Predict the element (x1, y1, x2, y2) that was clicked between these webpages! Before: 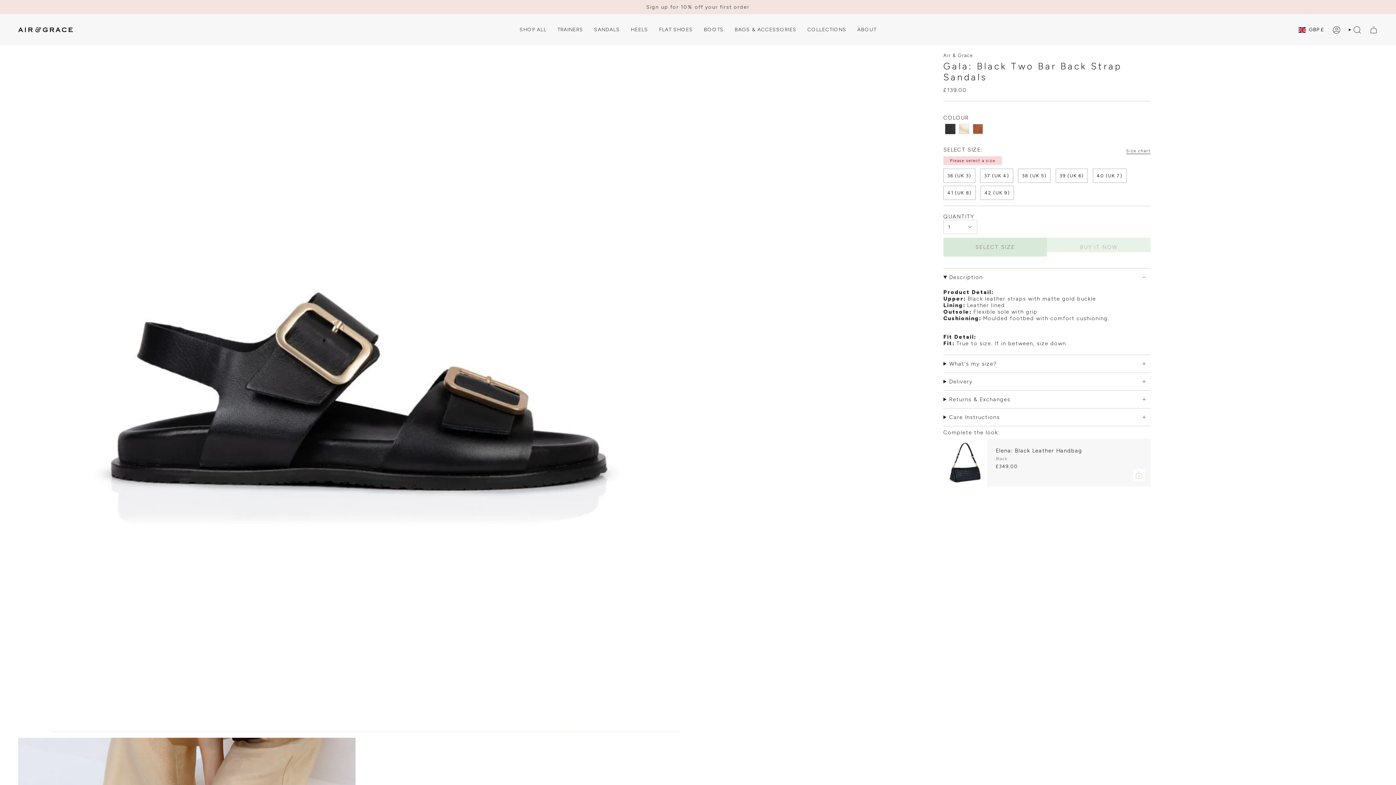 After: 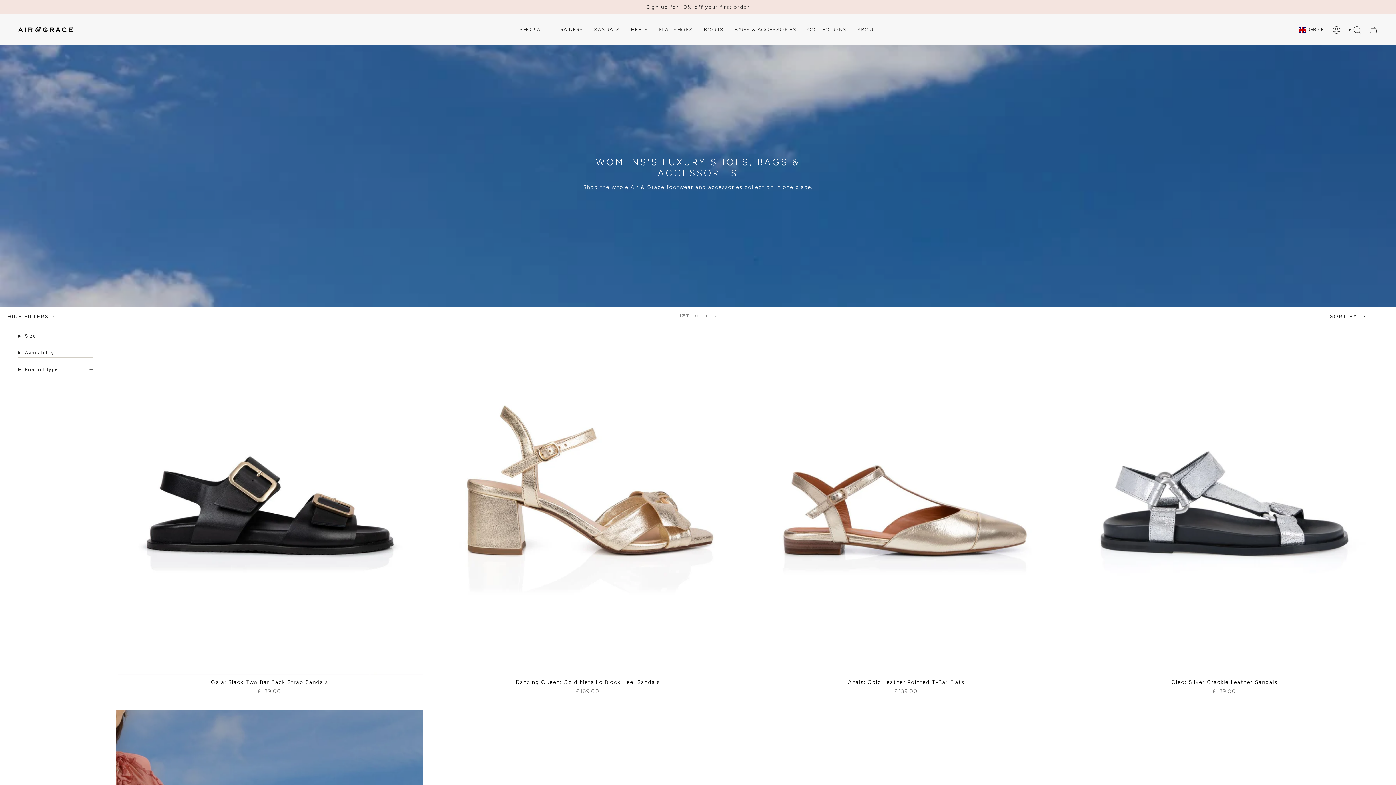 Action: label: SHOP ALL bbox: (514, 21, 552, 38)